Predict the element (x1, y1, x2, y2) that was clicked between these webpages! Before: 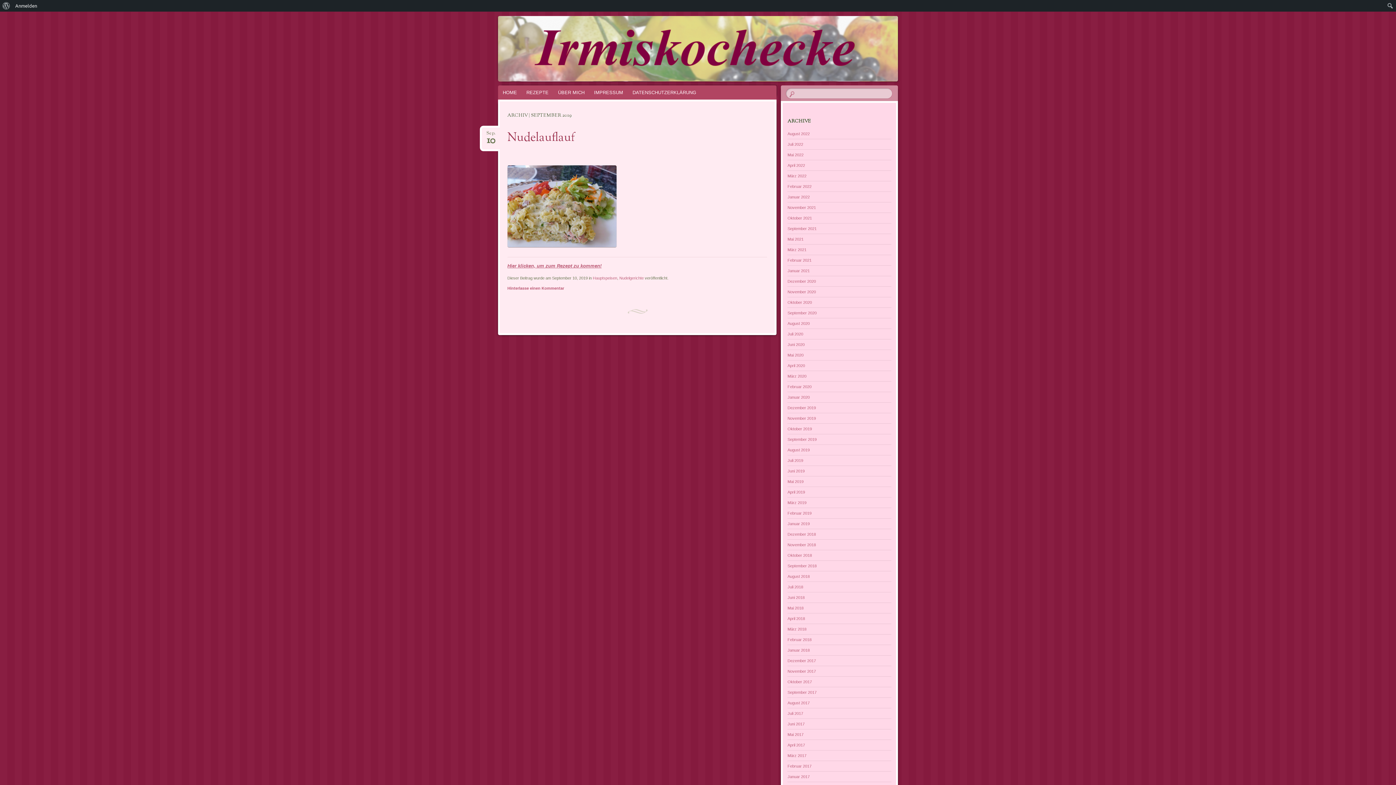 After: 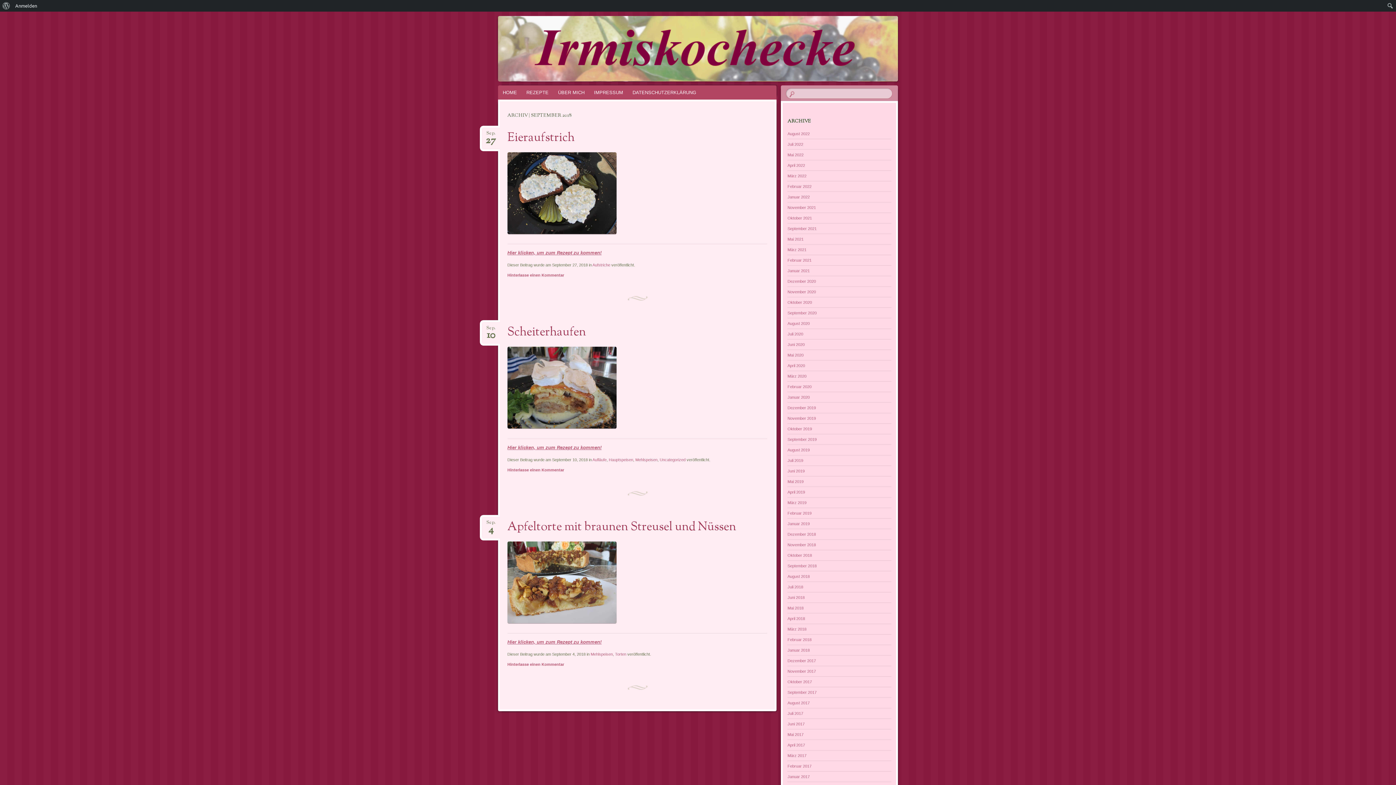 Action: bbox: (787, 563, 816, 568) label: September 2018